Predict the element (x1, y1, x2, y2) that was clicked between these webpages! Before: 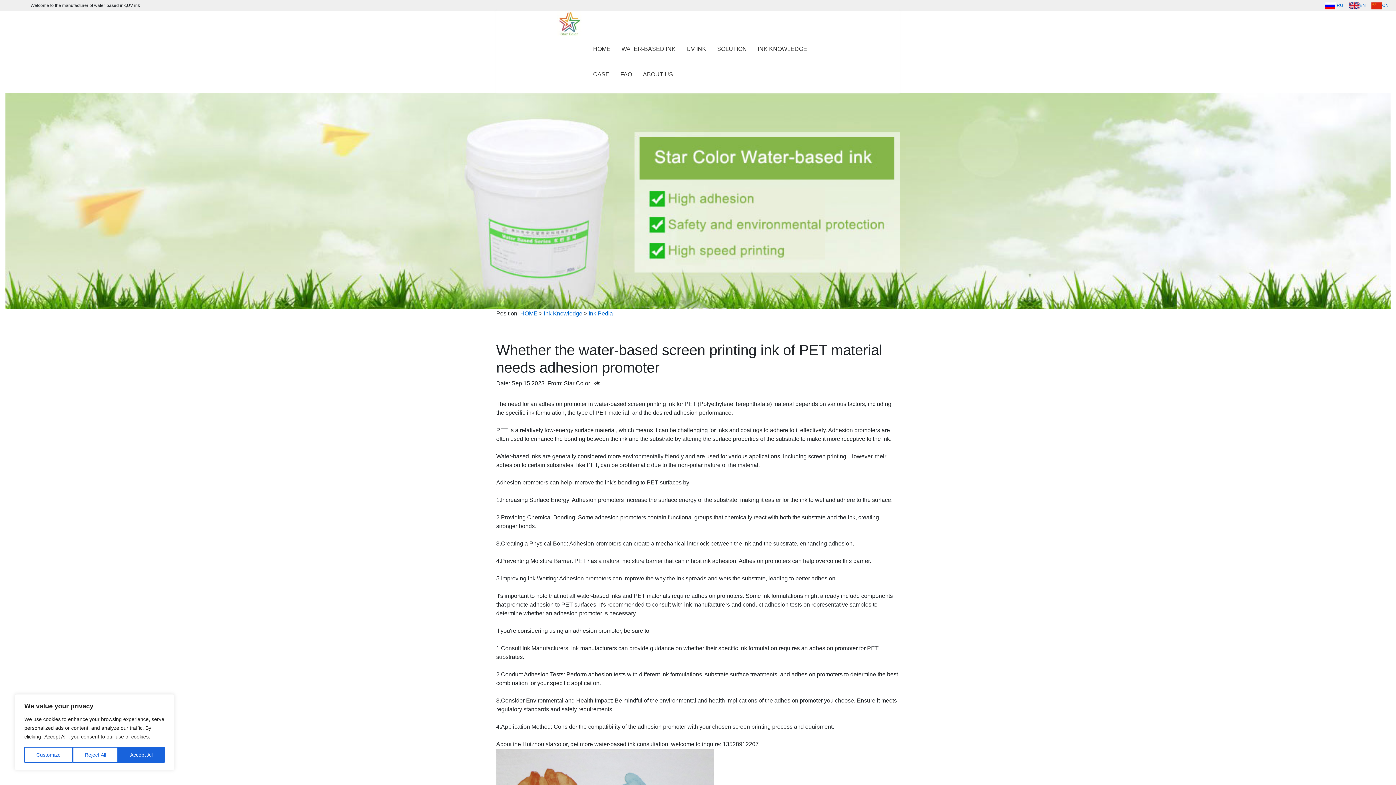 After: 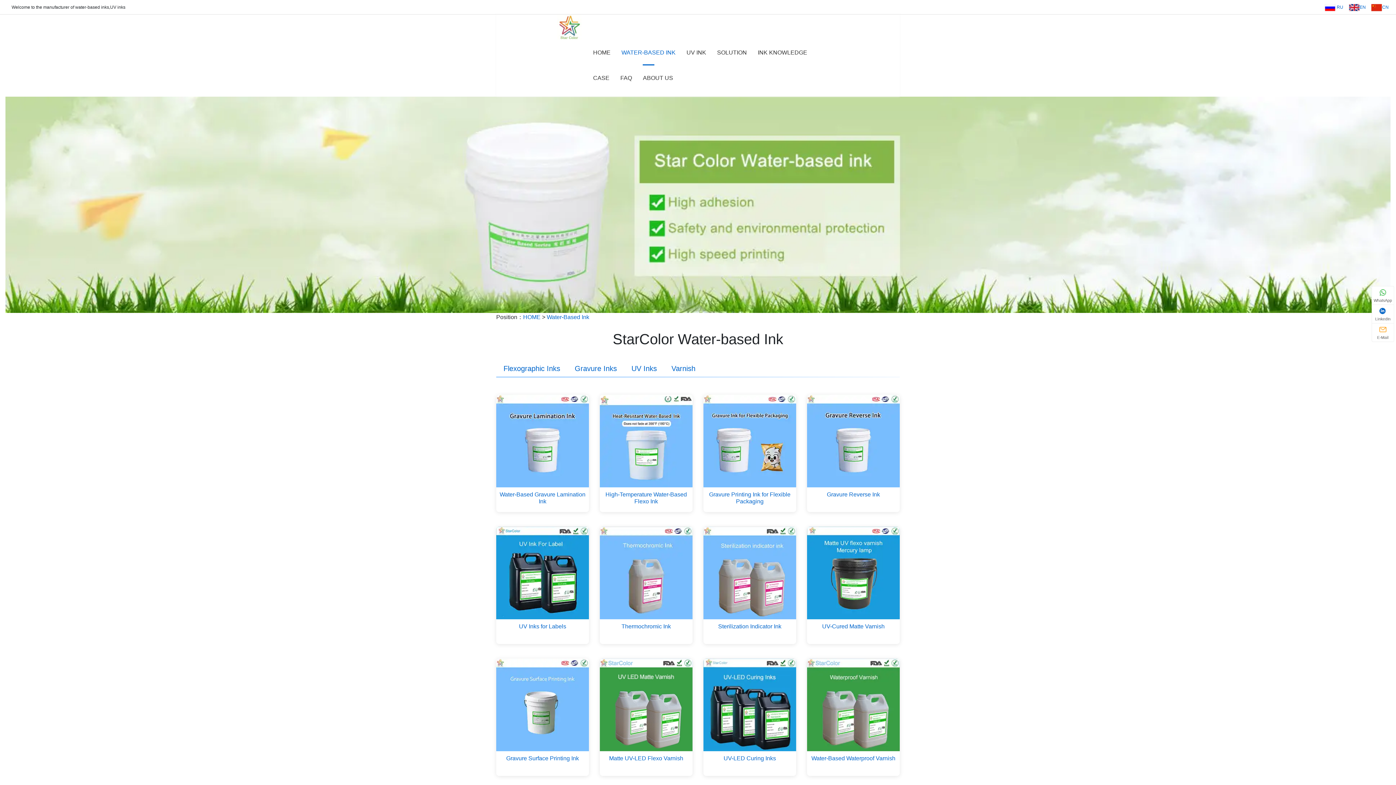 Action: label: WATER-BASED INK bbox: (621, 36, 675, 61)